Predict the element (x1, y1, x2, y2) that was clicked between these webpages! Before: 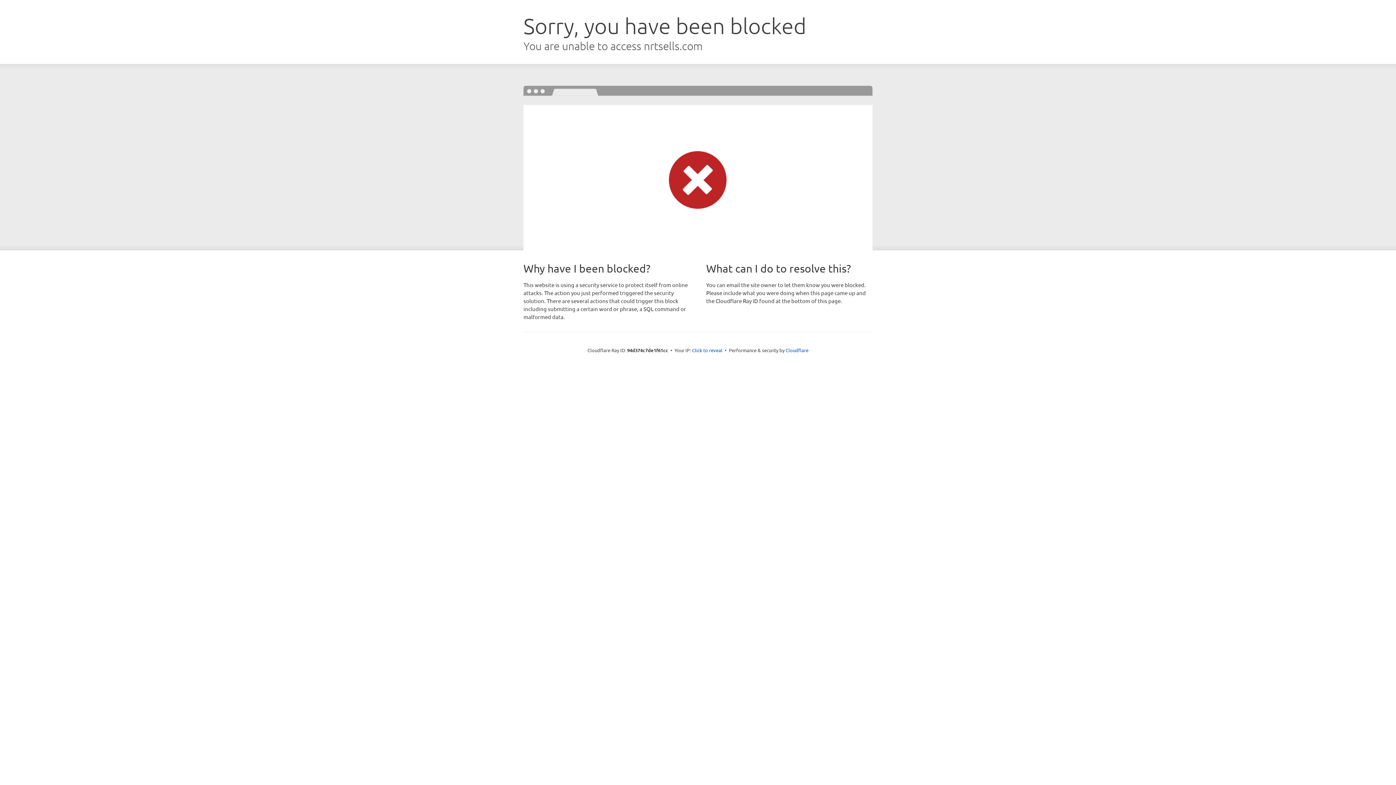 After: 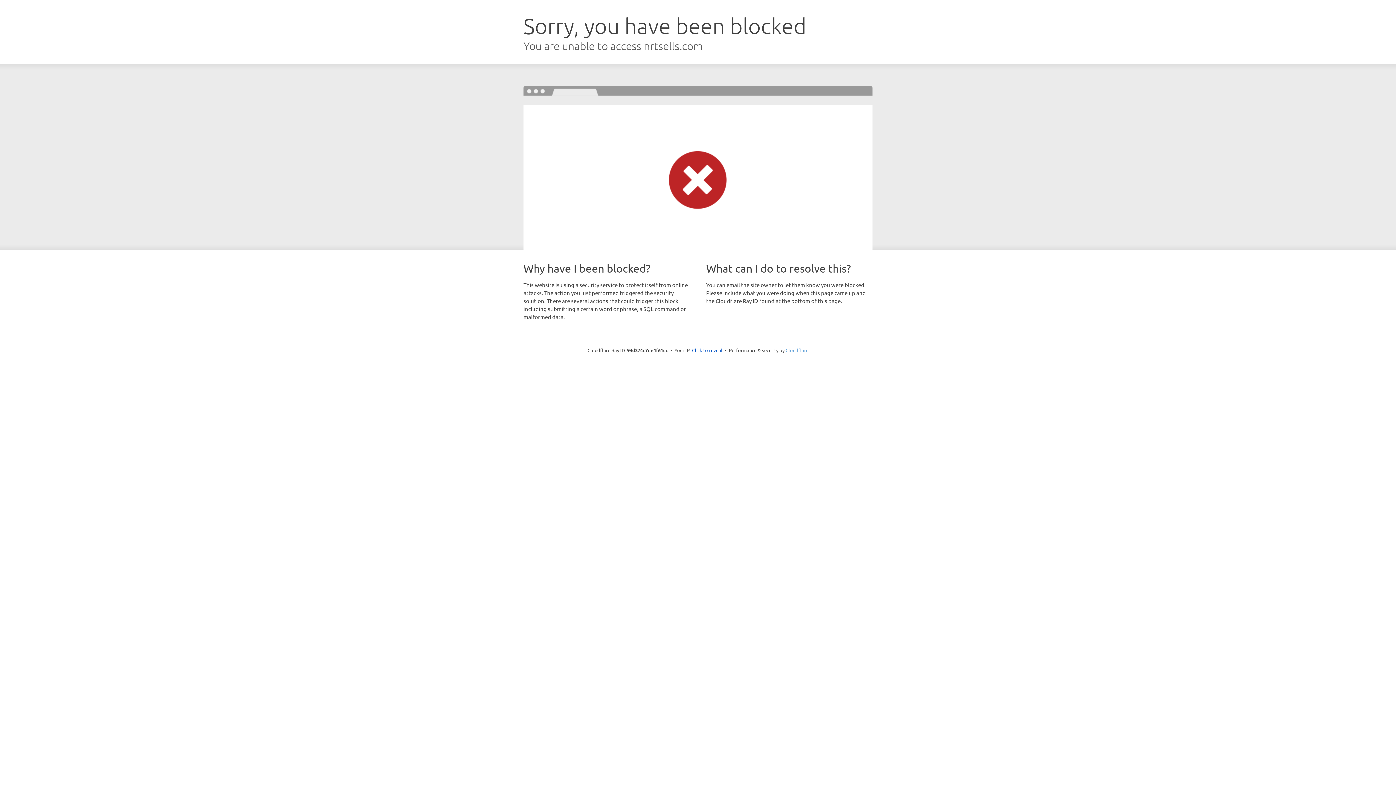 Action: bbox: (785, 347, 808, 353) label: Cloudflare